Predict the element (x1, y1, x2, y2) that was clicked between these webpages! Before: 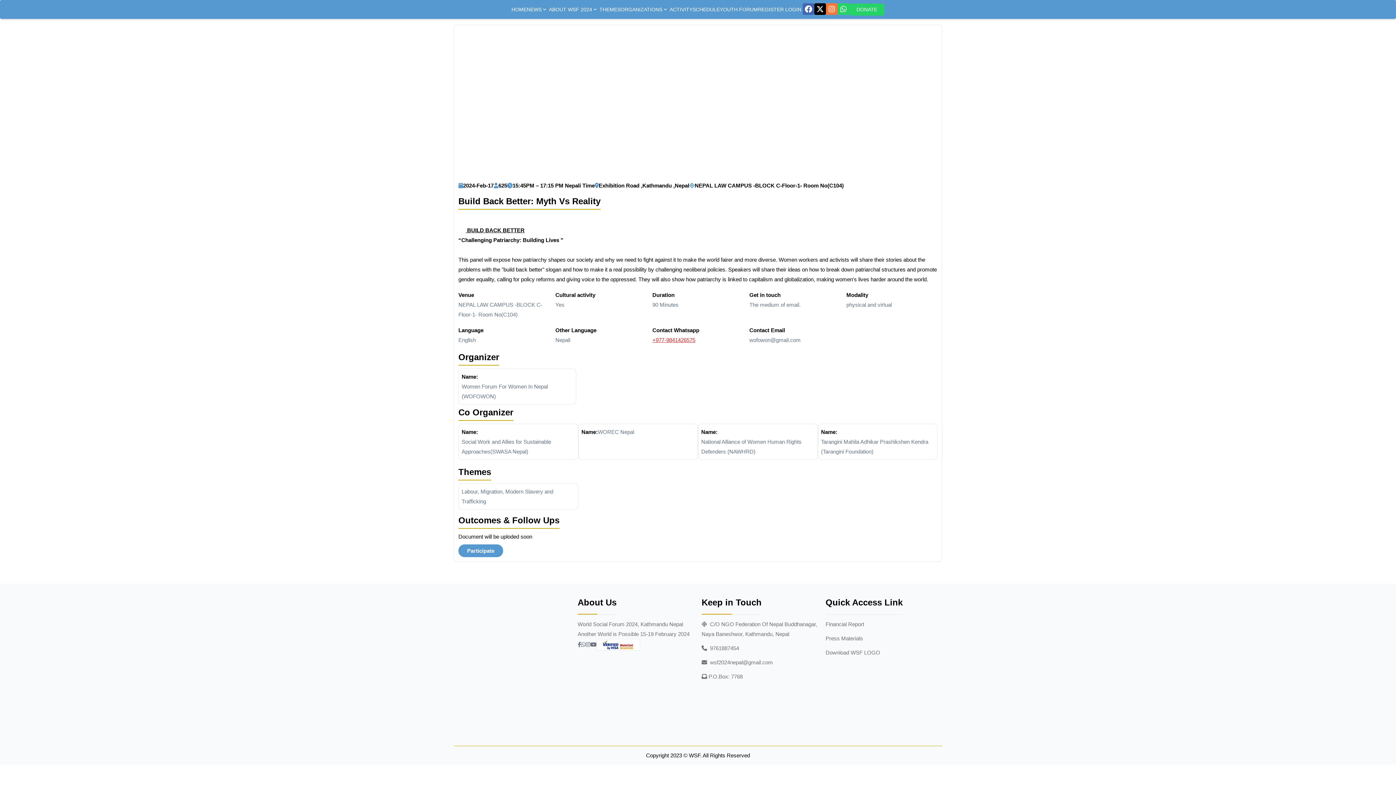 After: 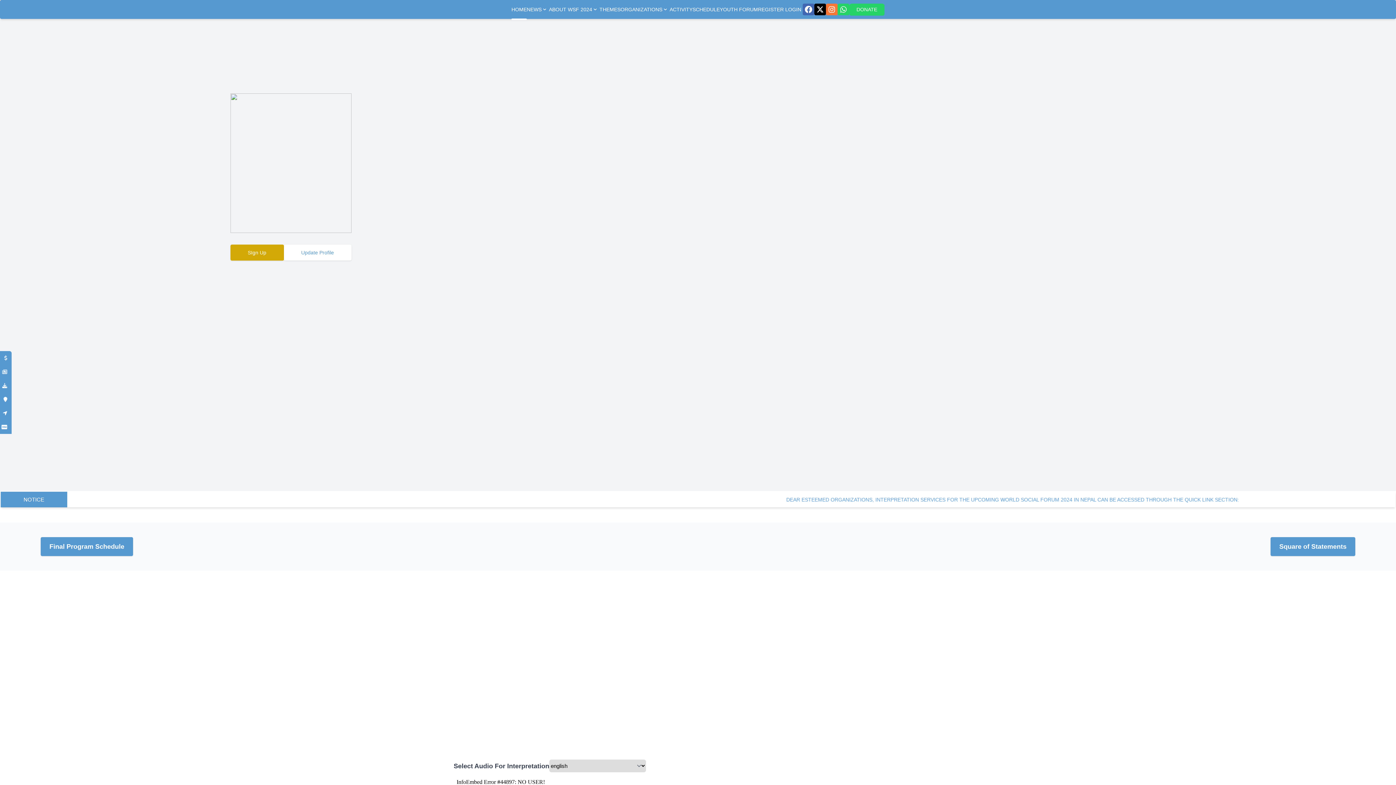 Action: label: HOME bbox: (511, 4, 526, 14)